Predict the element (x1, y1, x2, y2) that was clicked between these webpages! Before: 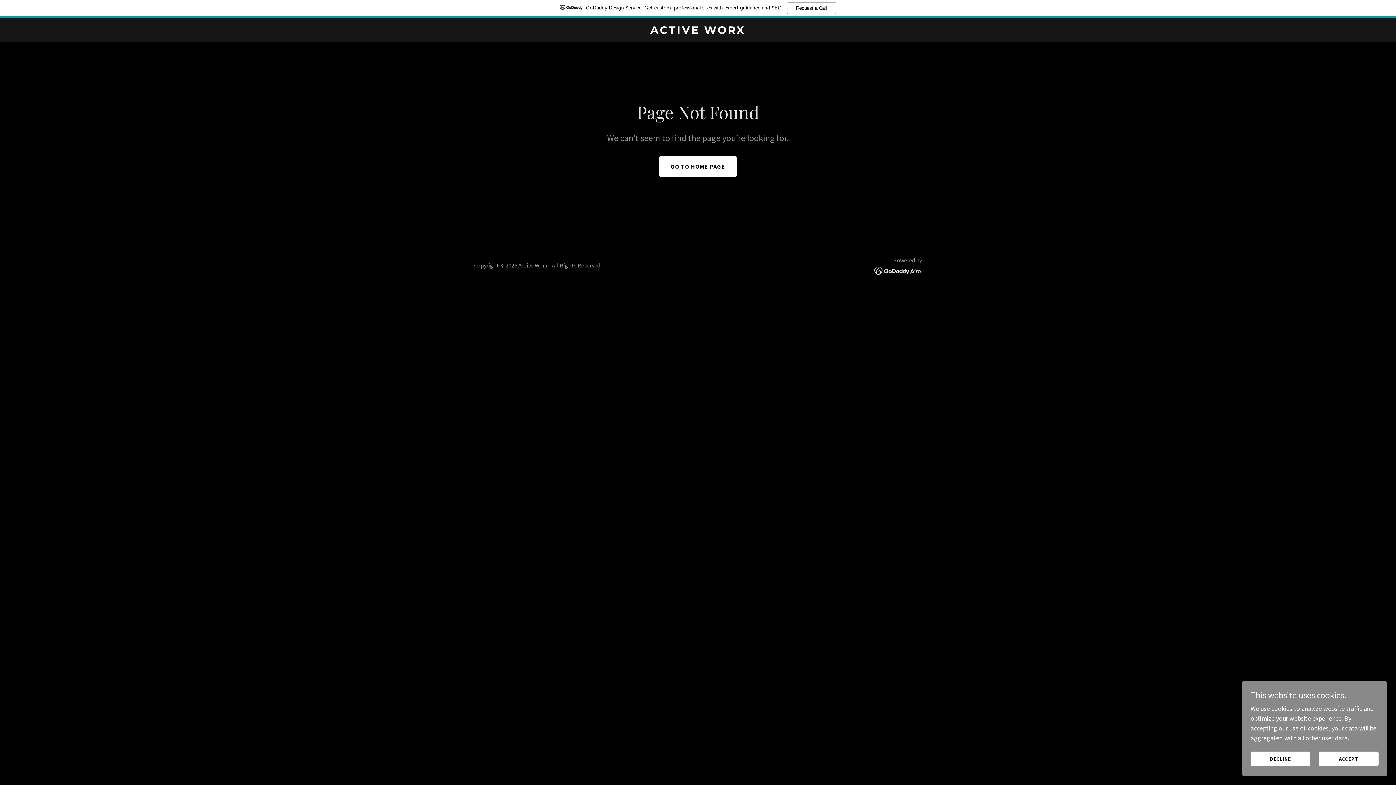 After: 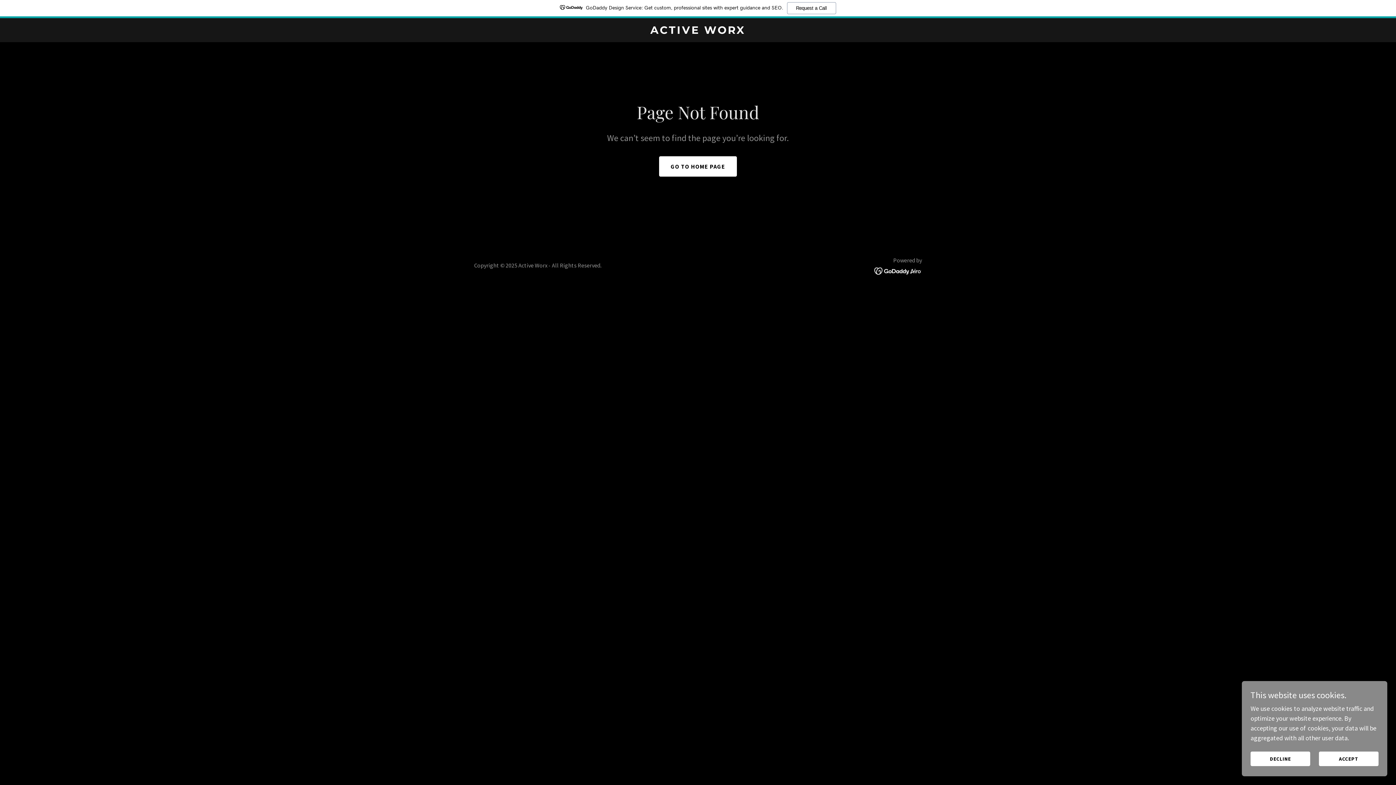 Action: label: GoDaddy Design Service: Get custom, professional sites with expert guidance and SEO.
Request a Call bbox: (0, 0, 1396, 18)